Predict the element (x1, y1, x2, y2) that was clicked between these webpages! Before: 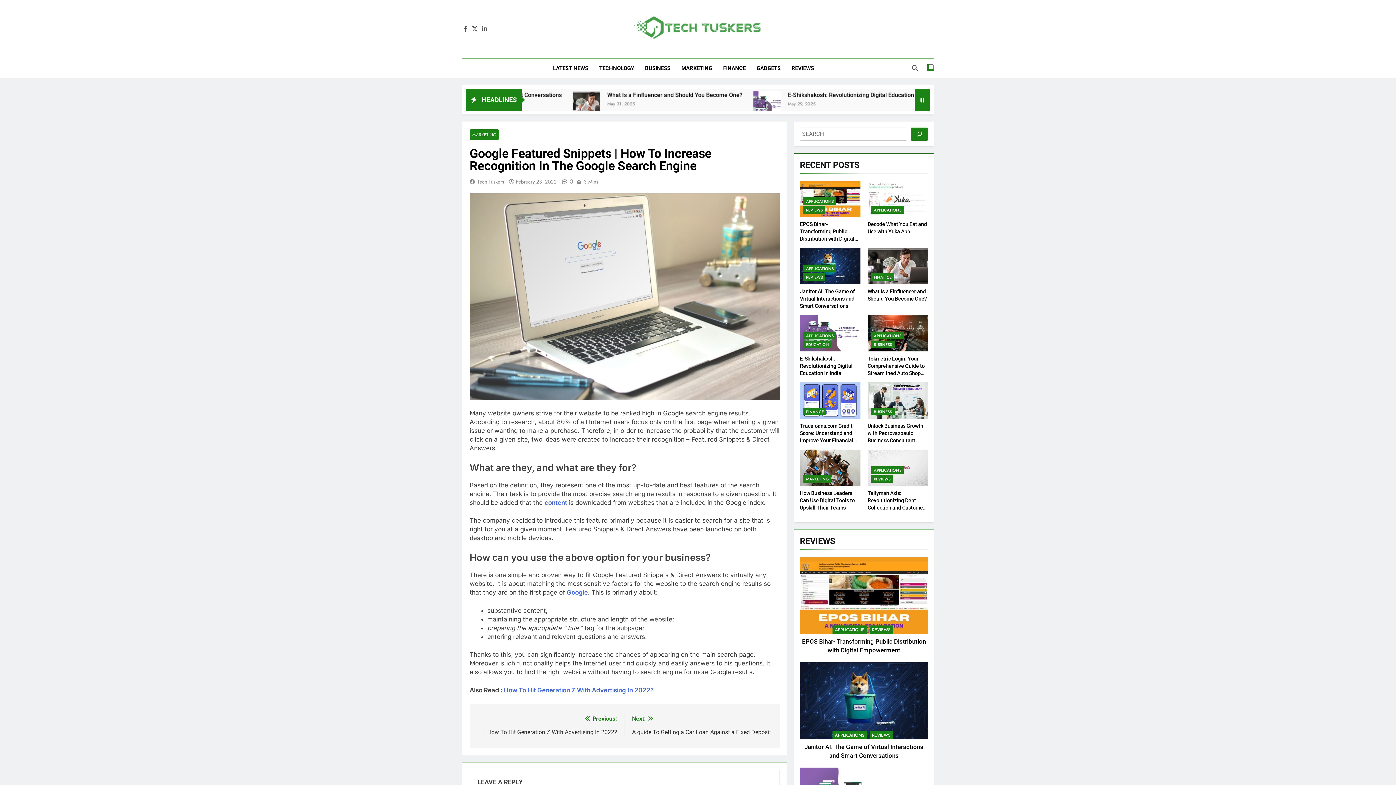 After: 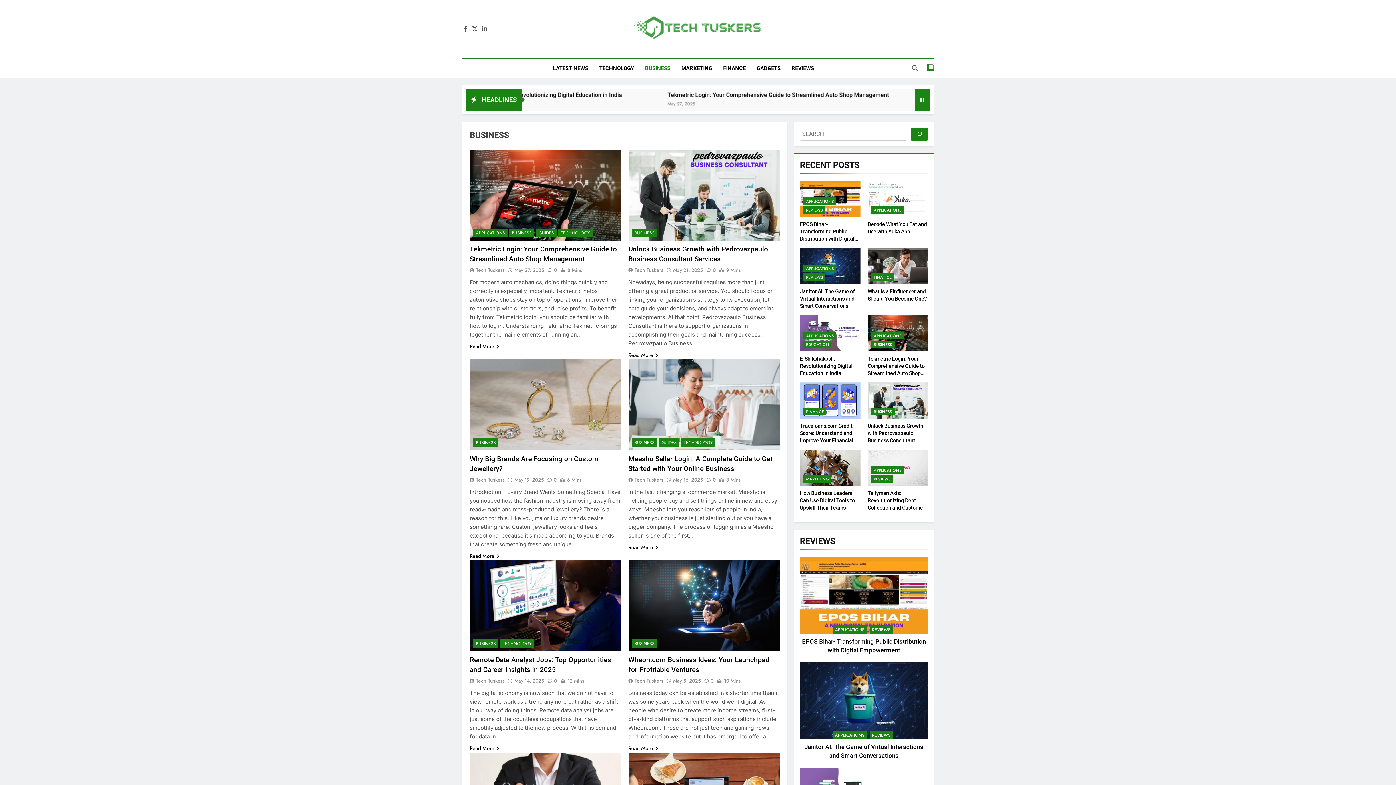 Action: bbox: (871, 340, 894, 348) label: BUSINESS